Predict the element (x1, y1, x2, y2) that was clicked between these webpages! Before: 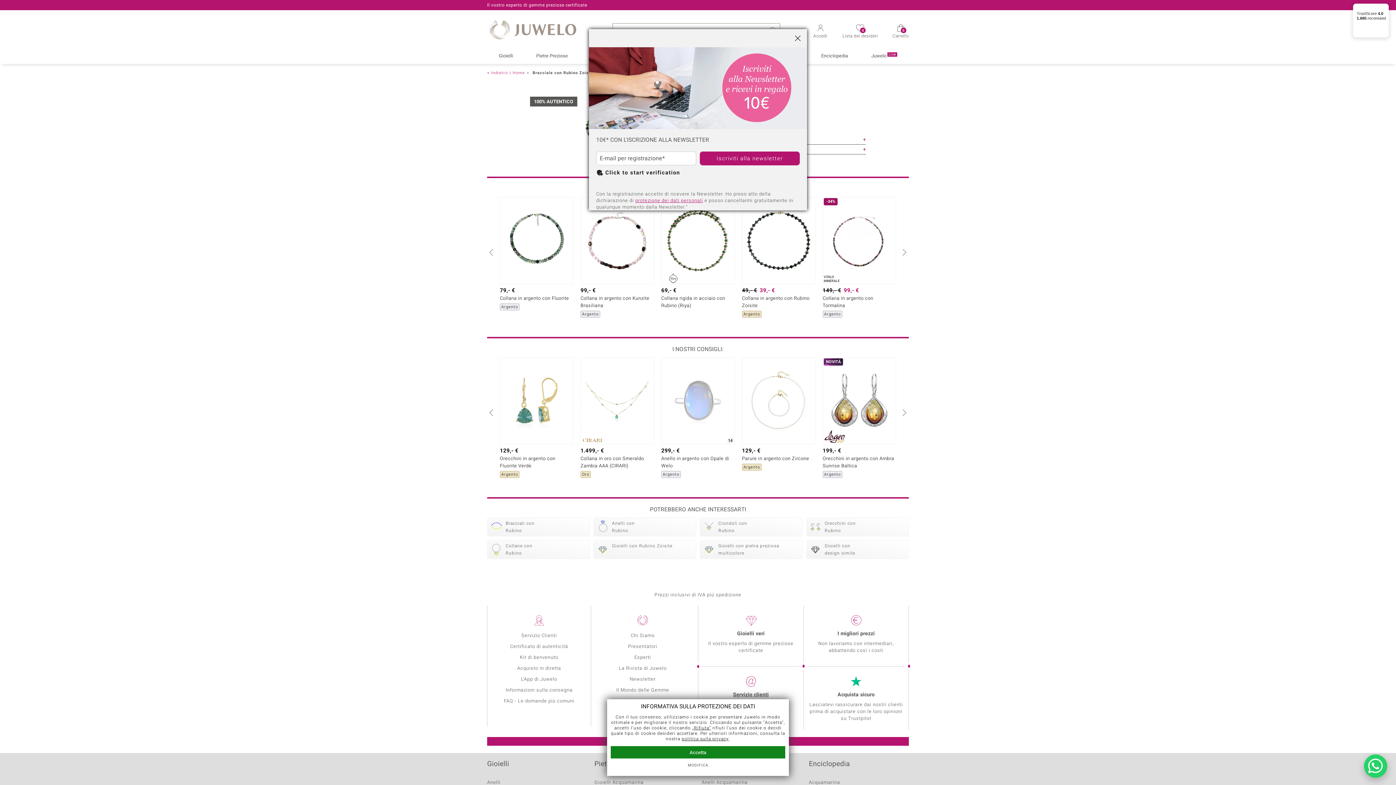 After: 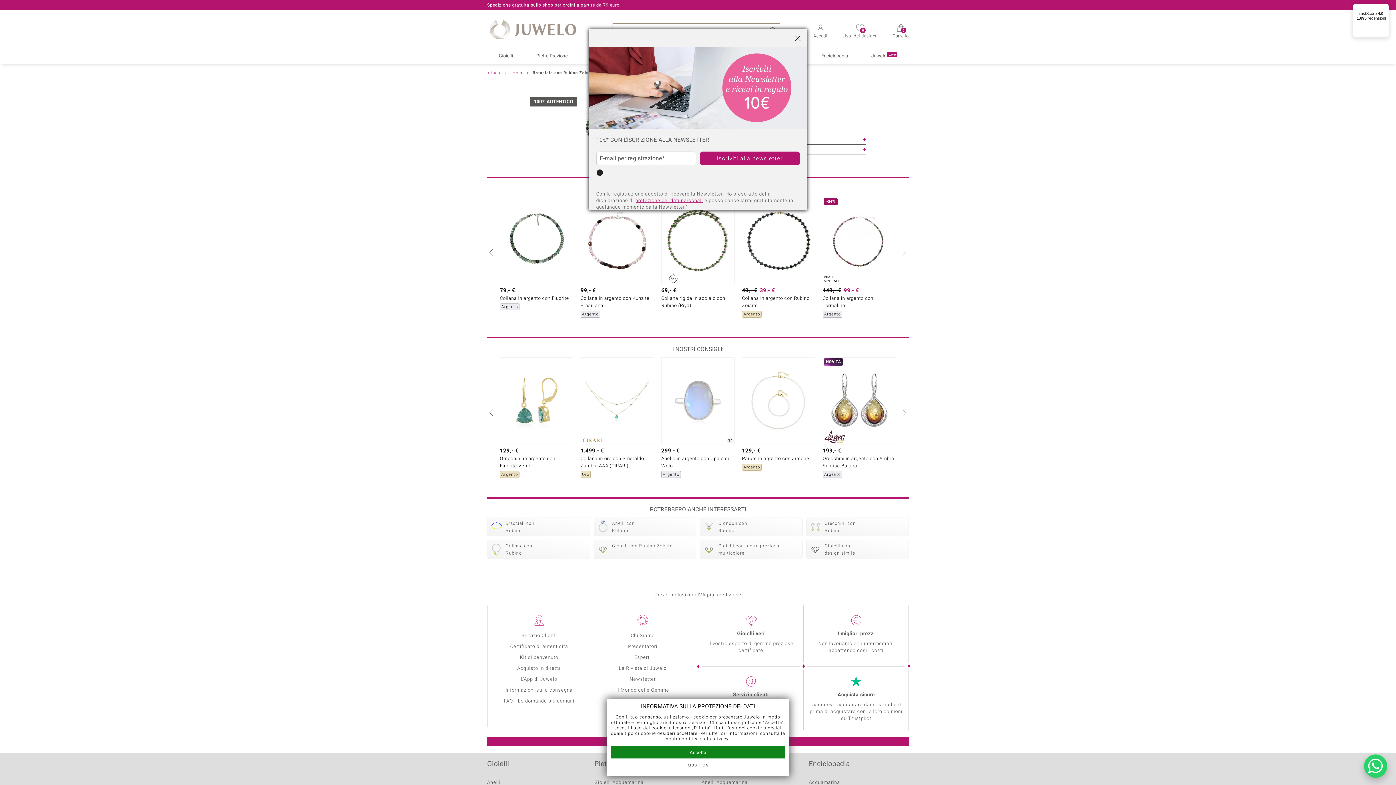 Action: bbox: (714, 613, 901, 620) label: Click to start verification